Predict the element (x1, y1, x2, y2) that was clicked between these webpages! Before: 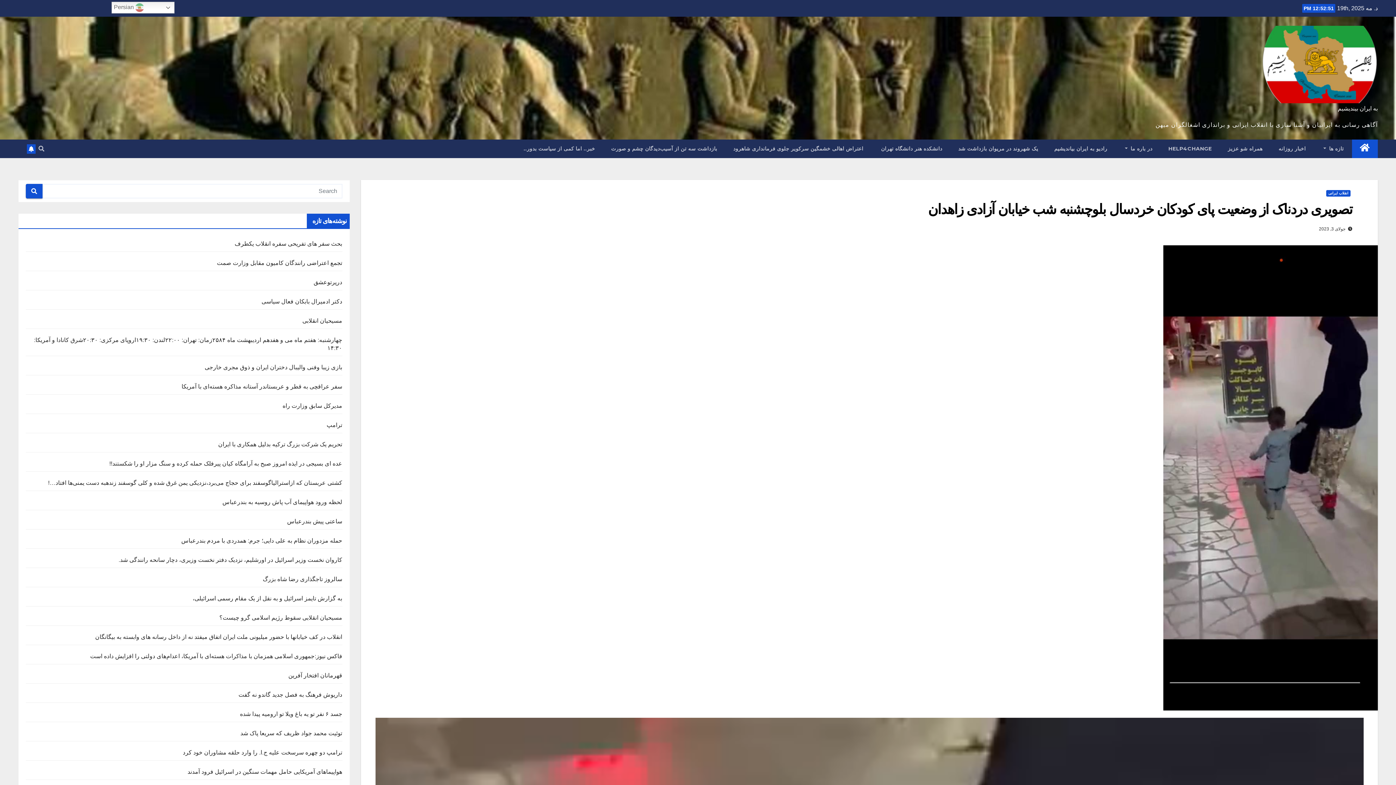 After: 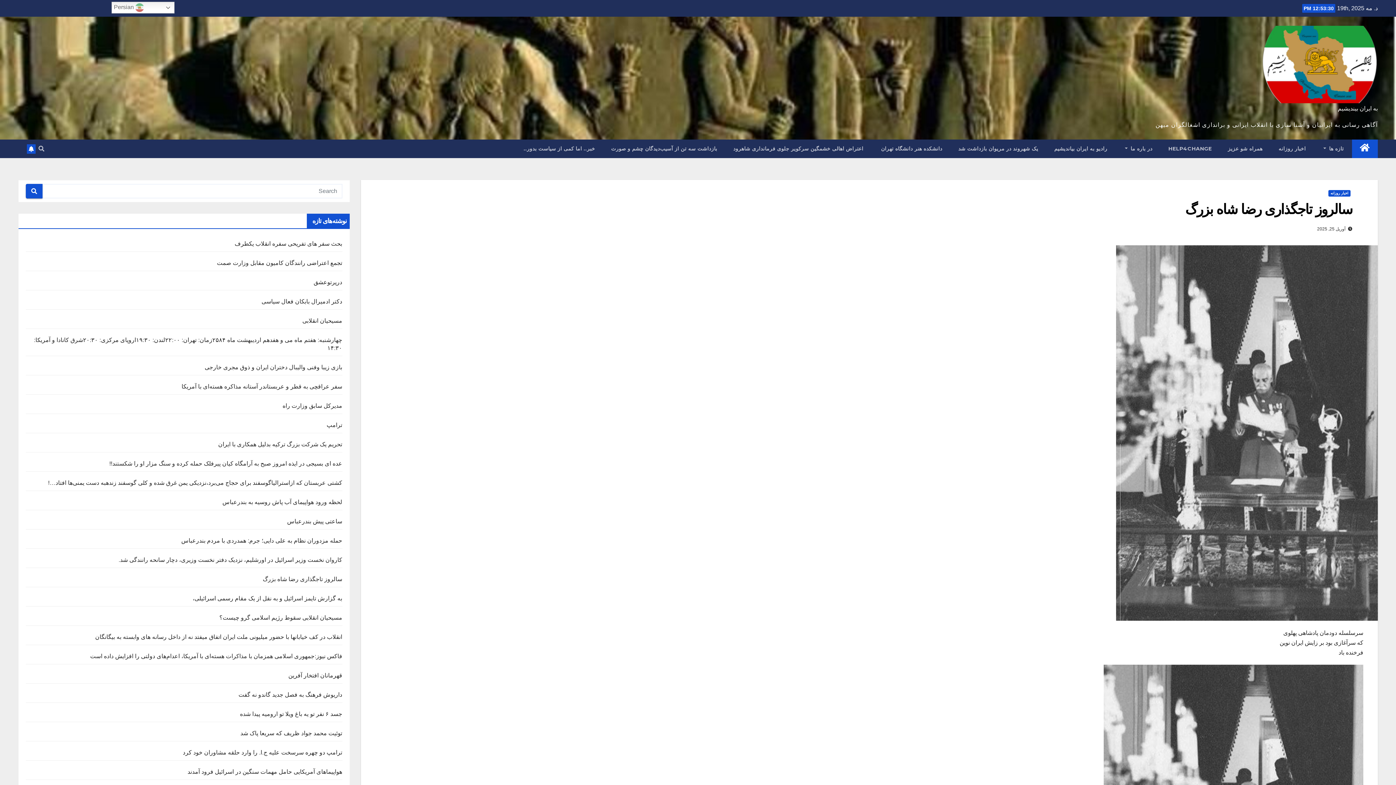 Action: label: سالروز تاجگذاری رضا شاه بزرگ bbox: (262, 576, 342, 582)